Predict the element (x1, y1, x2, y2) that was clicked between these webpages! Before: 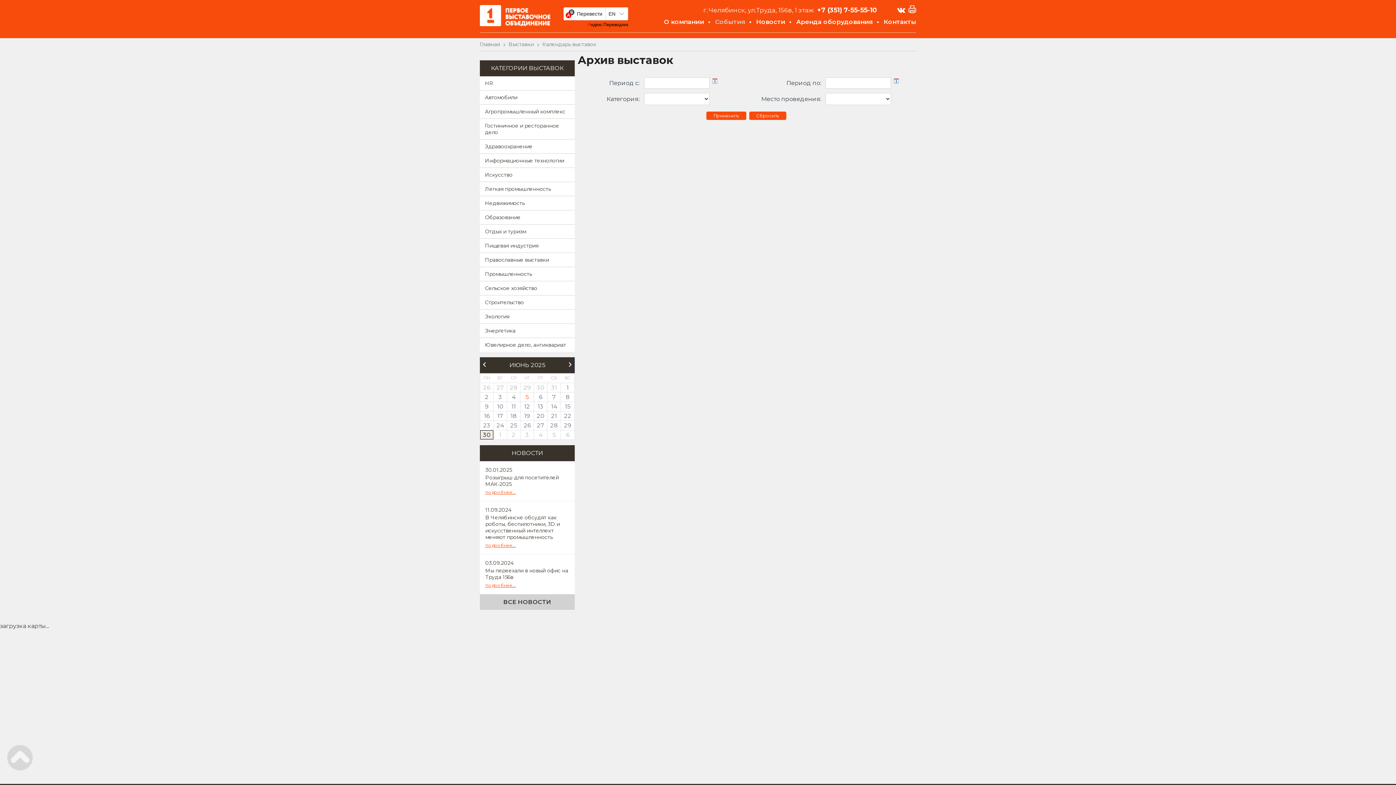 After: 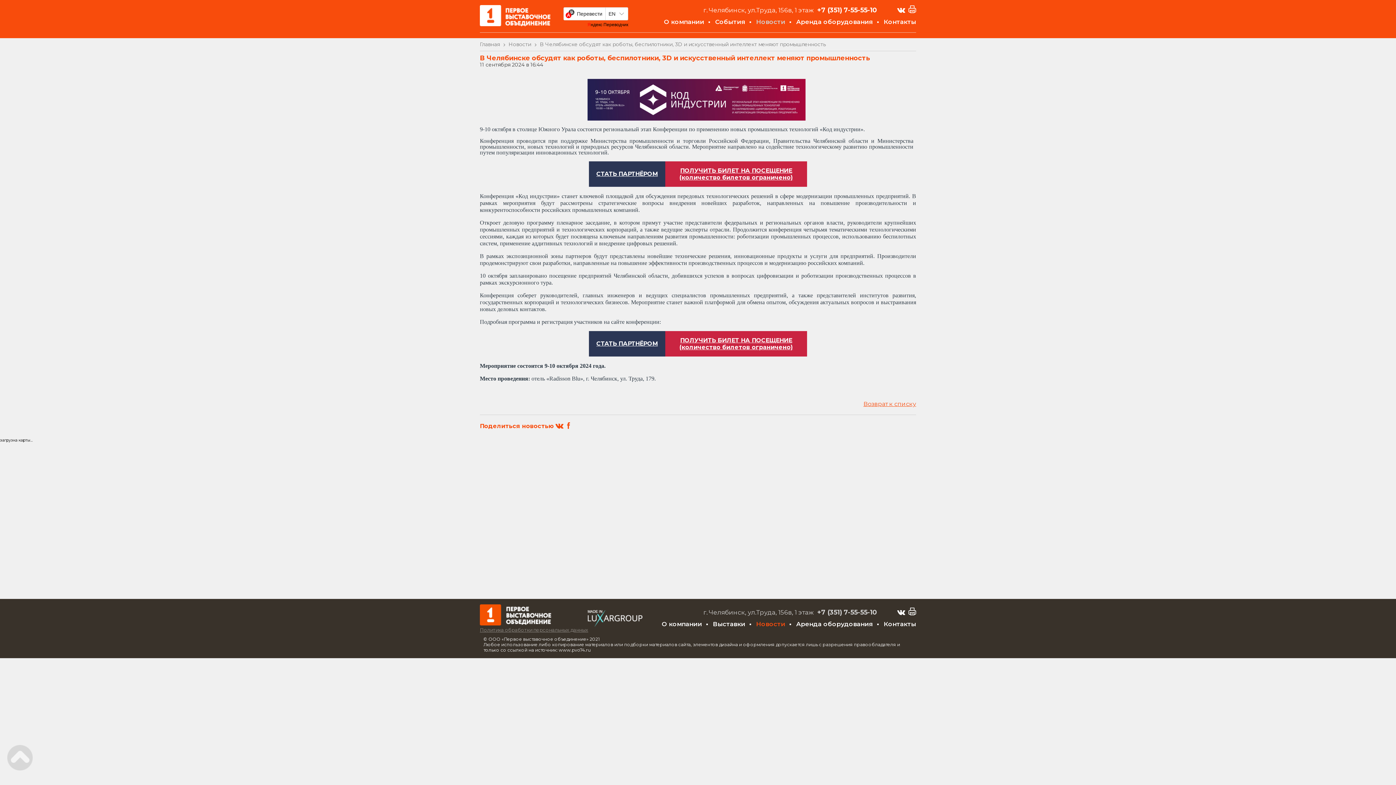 Action: label: подробнее... bbox: (485, 542, 516, 548)